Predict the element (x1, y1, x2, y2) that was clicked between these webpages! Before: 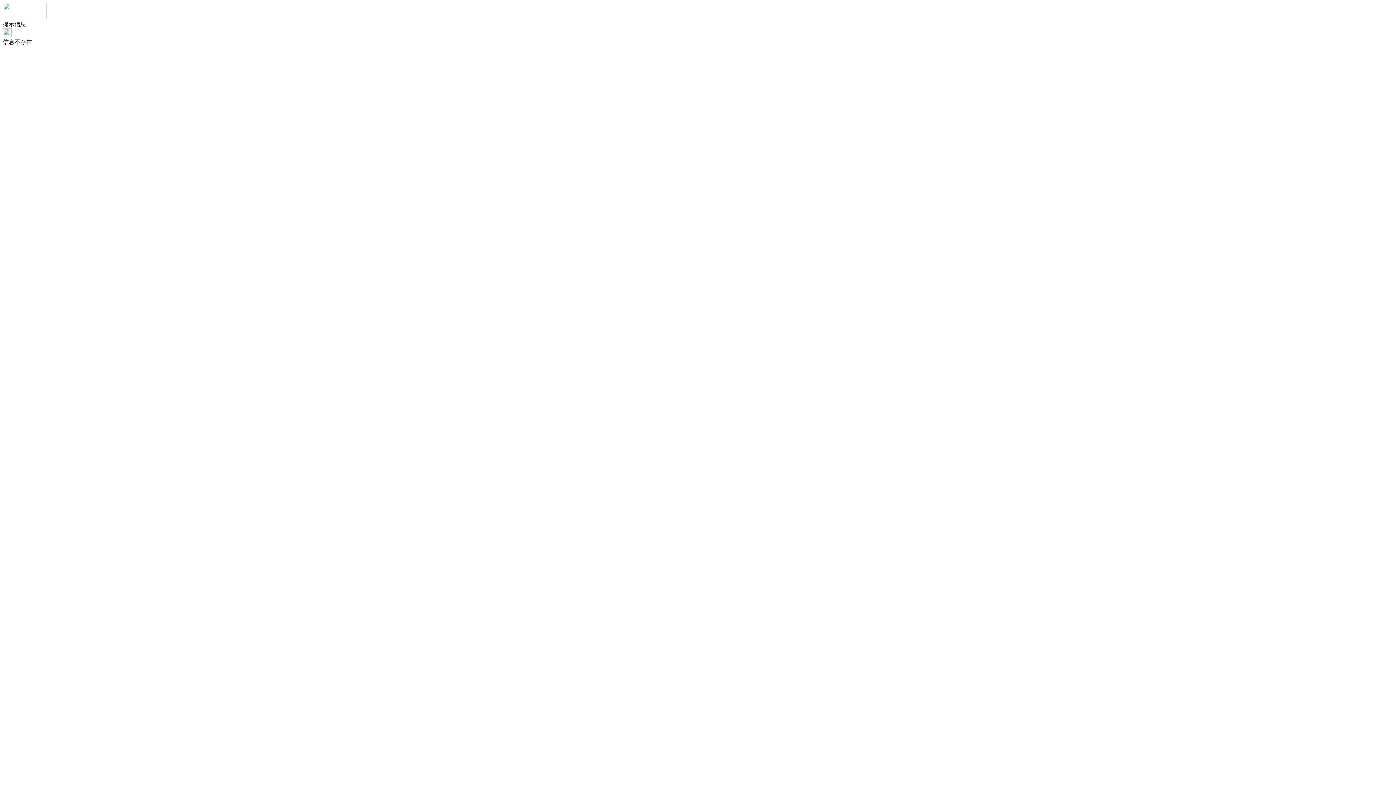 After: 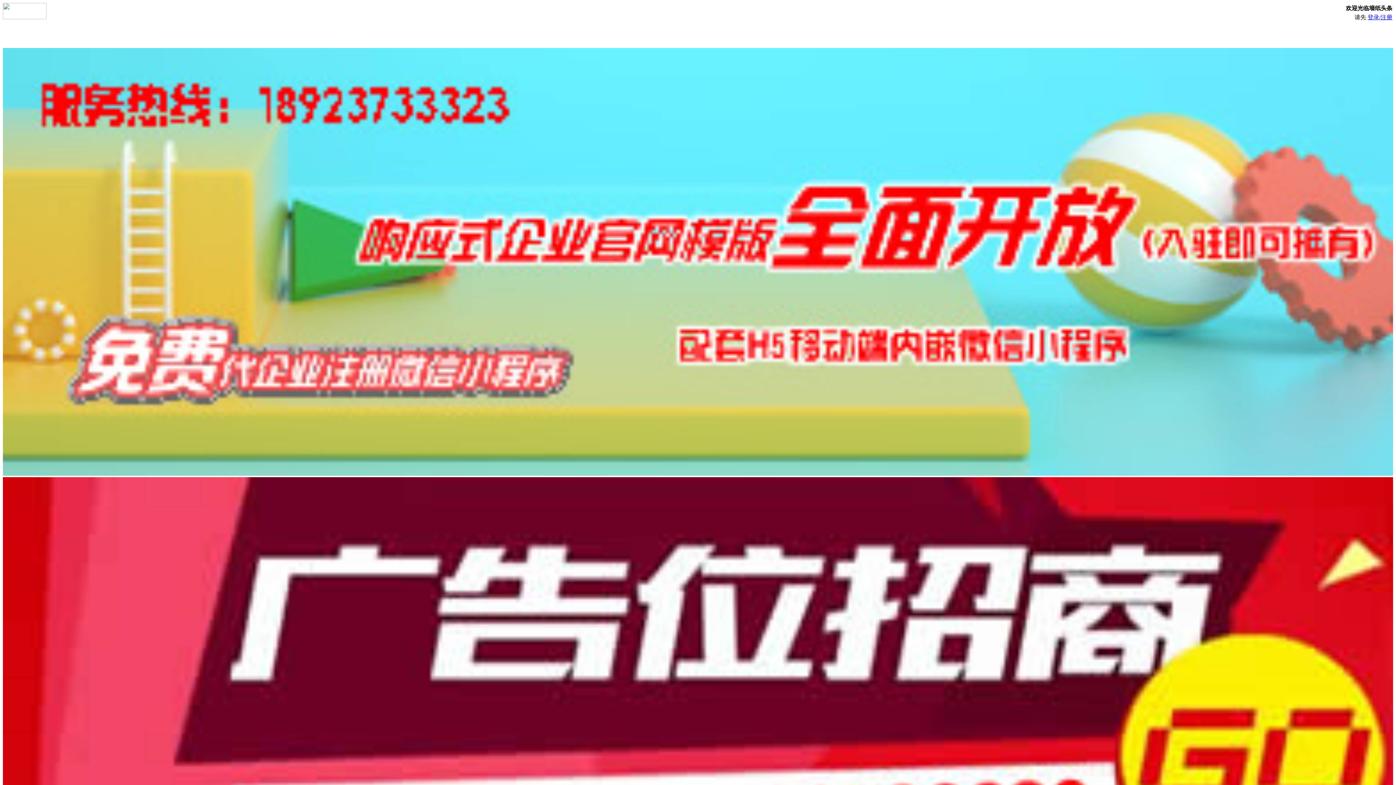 Action: bbox: (2, 32, 11, 38)